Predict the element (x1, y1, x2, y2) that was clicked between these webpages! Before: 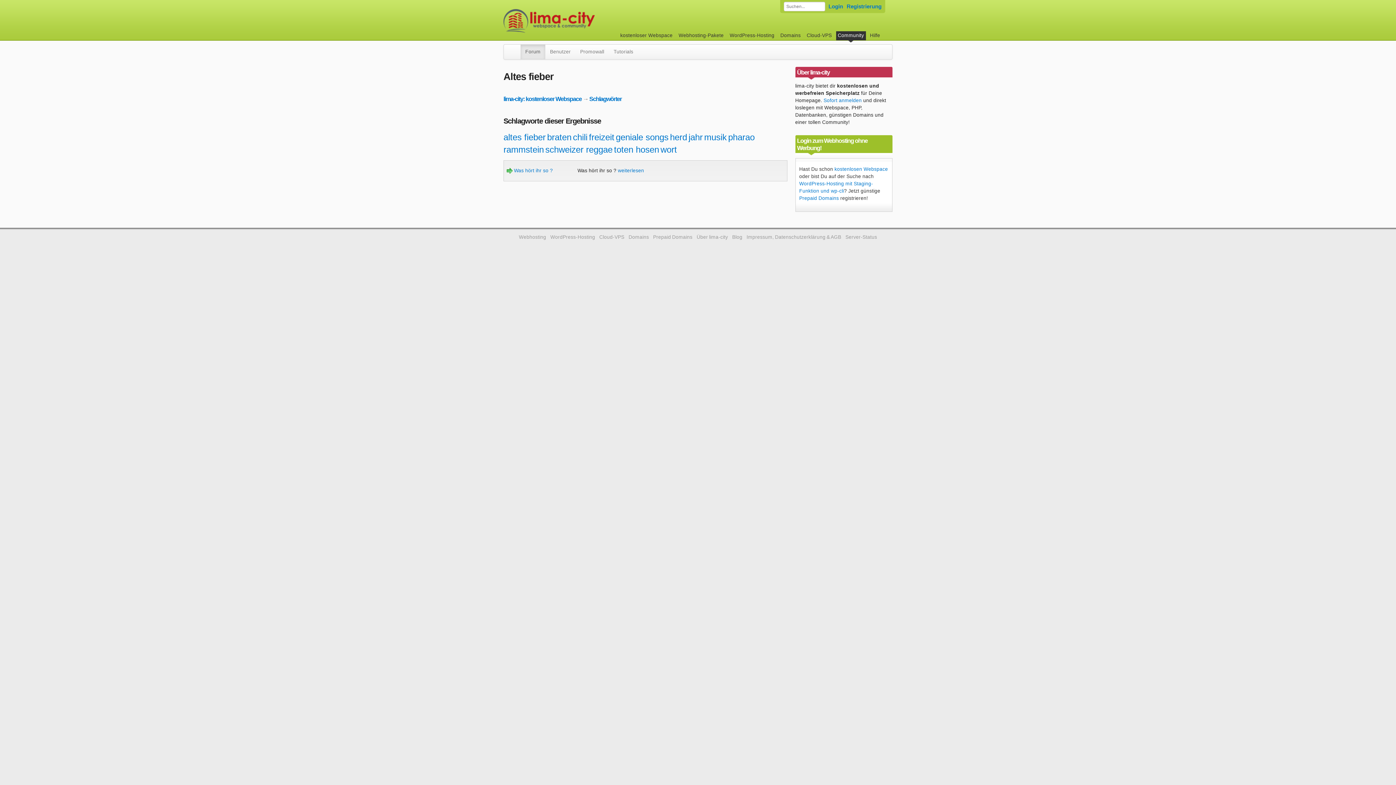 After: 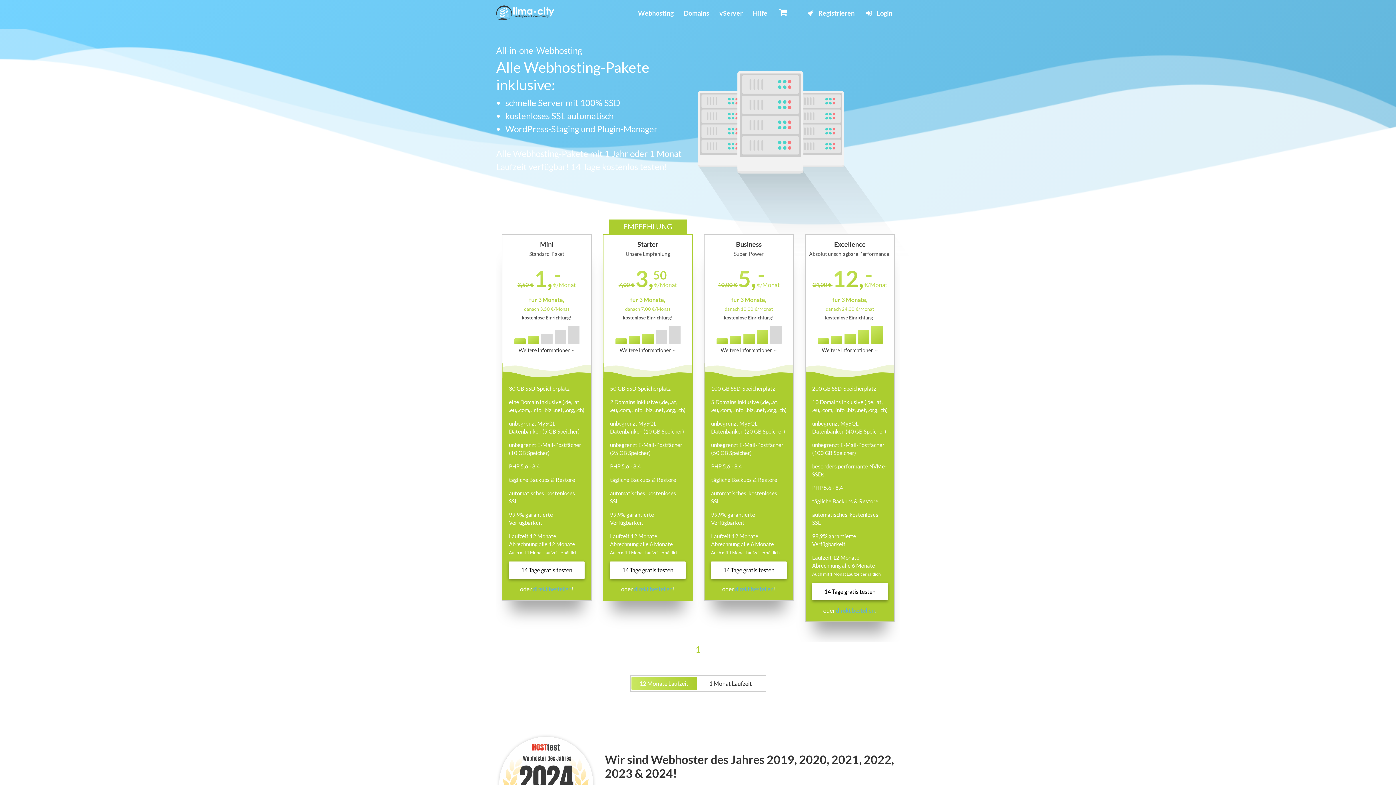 Action: label: Webhosting bbox: (519, 234, 546, 240)